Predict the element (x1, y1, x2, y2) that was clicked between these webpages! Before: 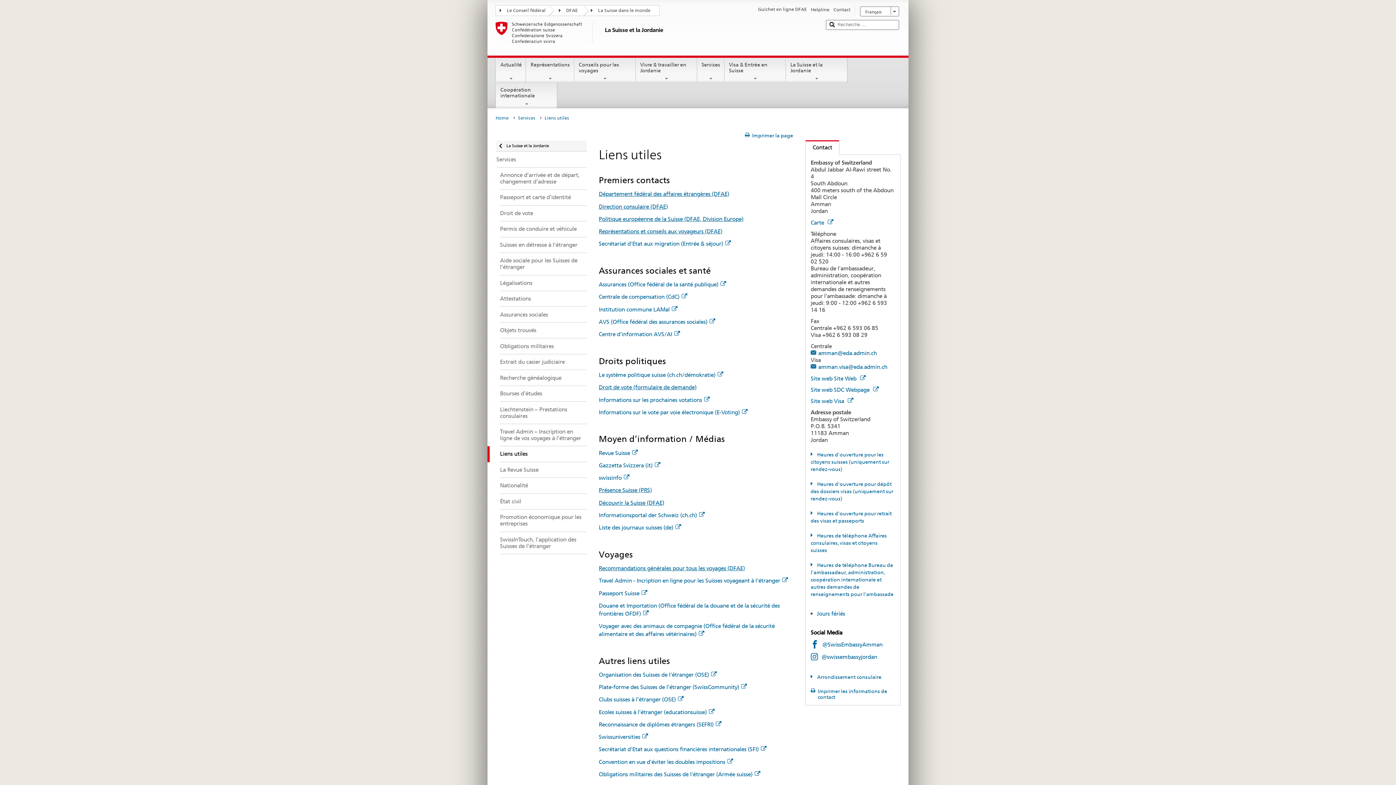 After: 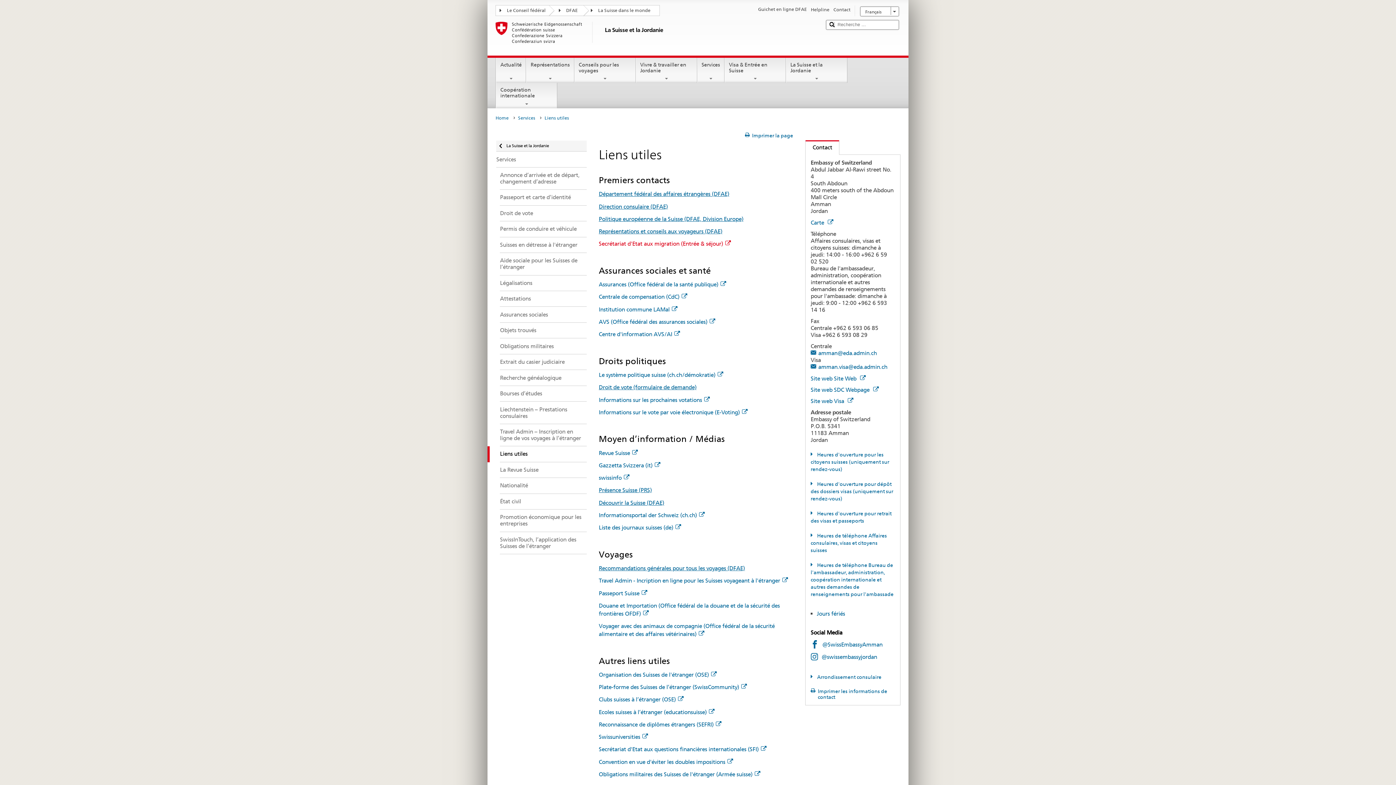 Action: label: Secrétariat d'Etat aux migration (Entrée & séjour) bbox: (598, 240, 730, 247)